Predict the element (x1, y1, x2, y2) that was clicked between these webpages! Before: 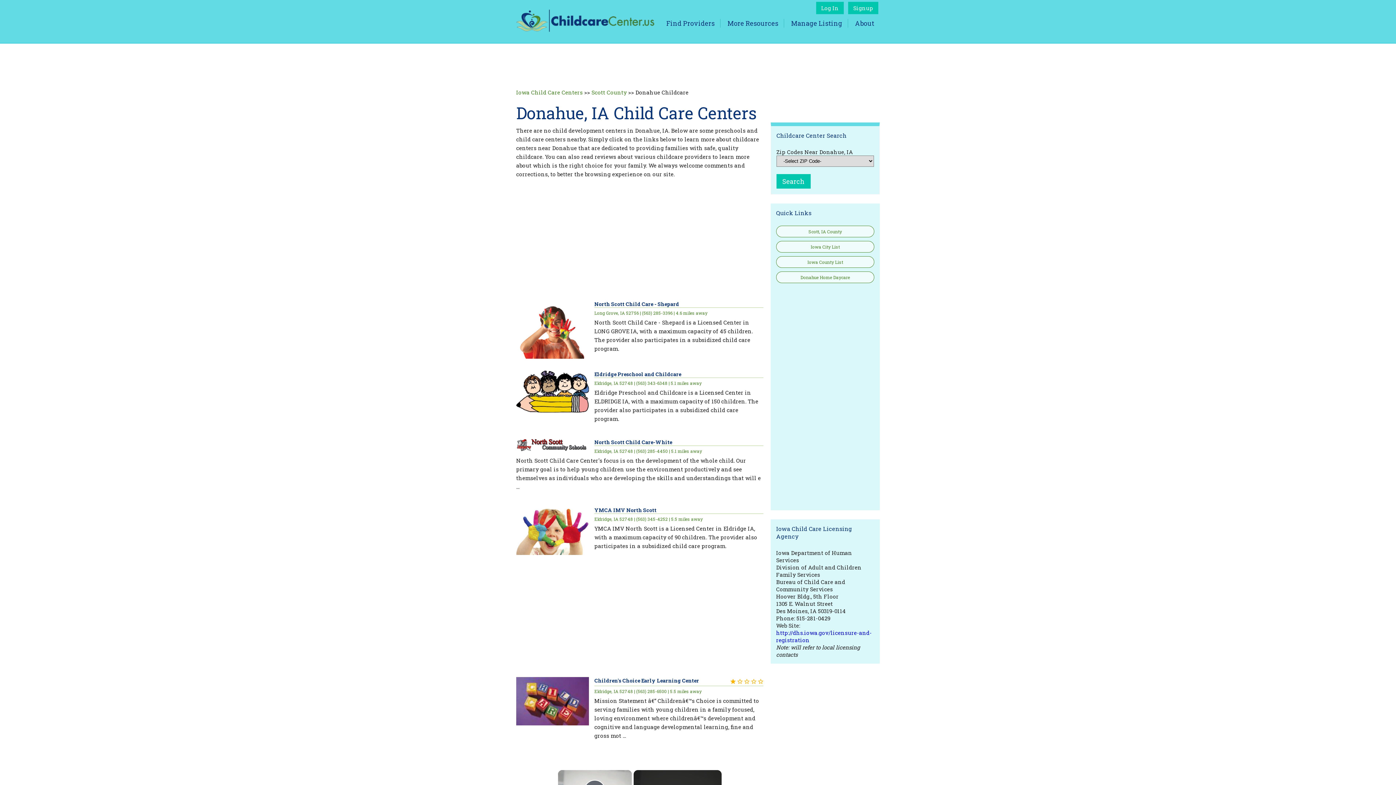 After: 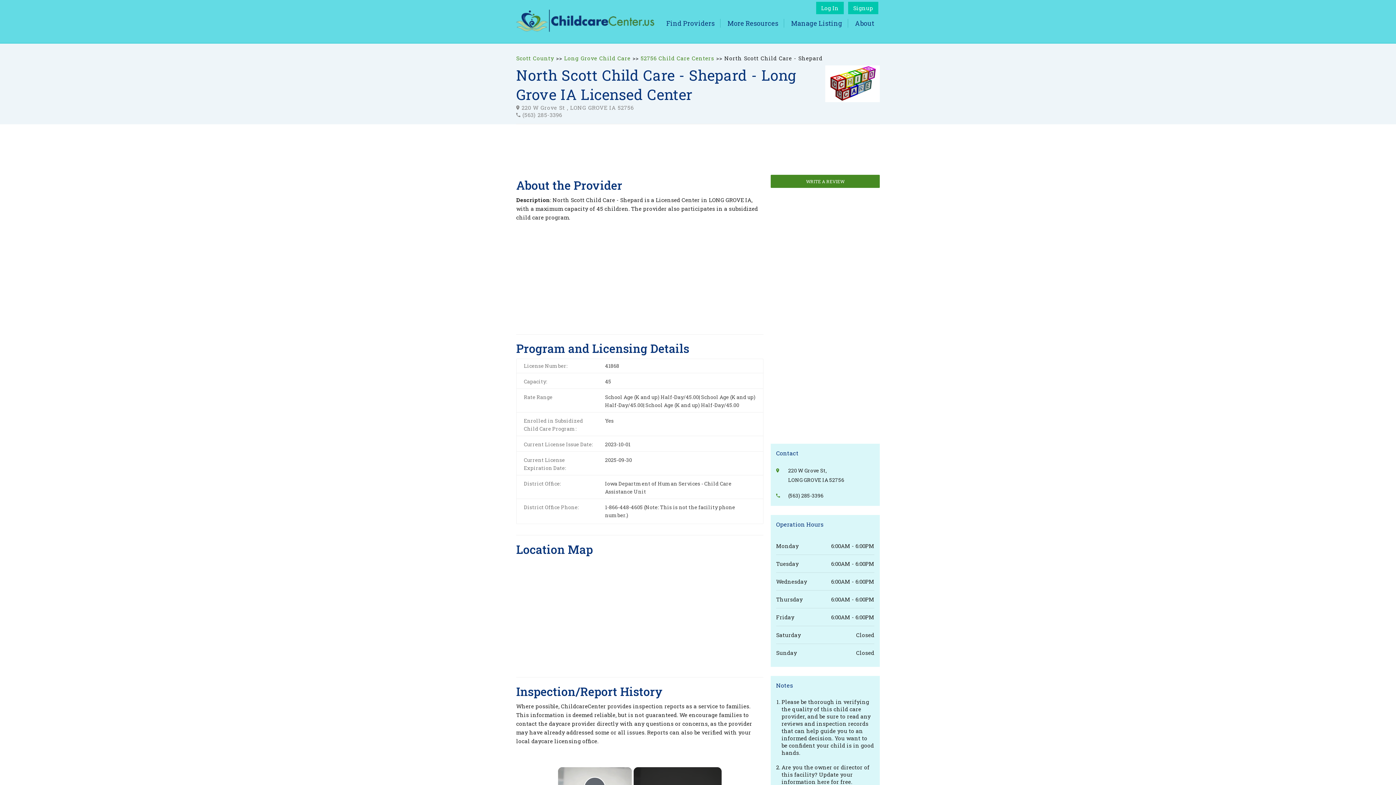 Action: label: North Scott Child Care - Shepard bbox: (594, 300, 679, 307)